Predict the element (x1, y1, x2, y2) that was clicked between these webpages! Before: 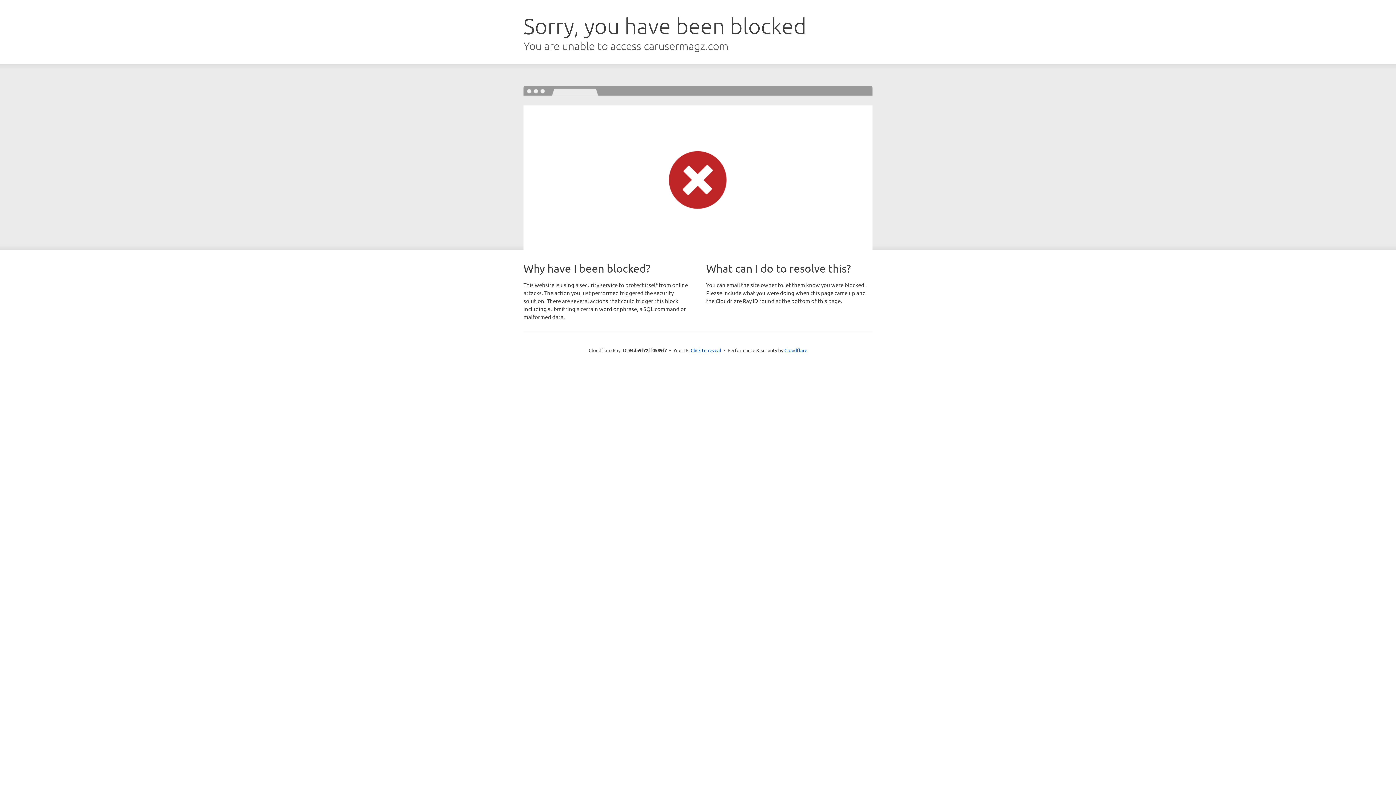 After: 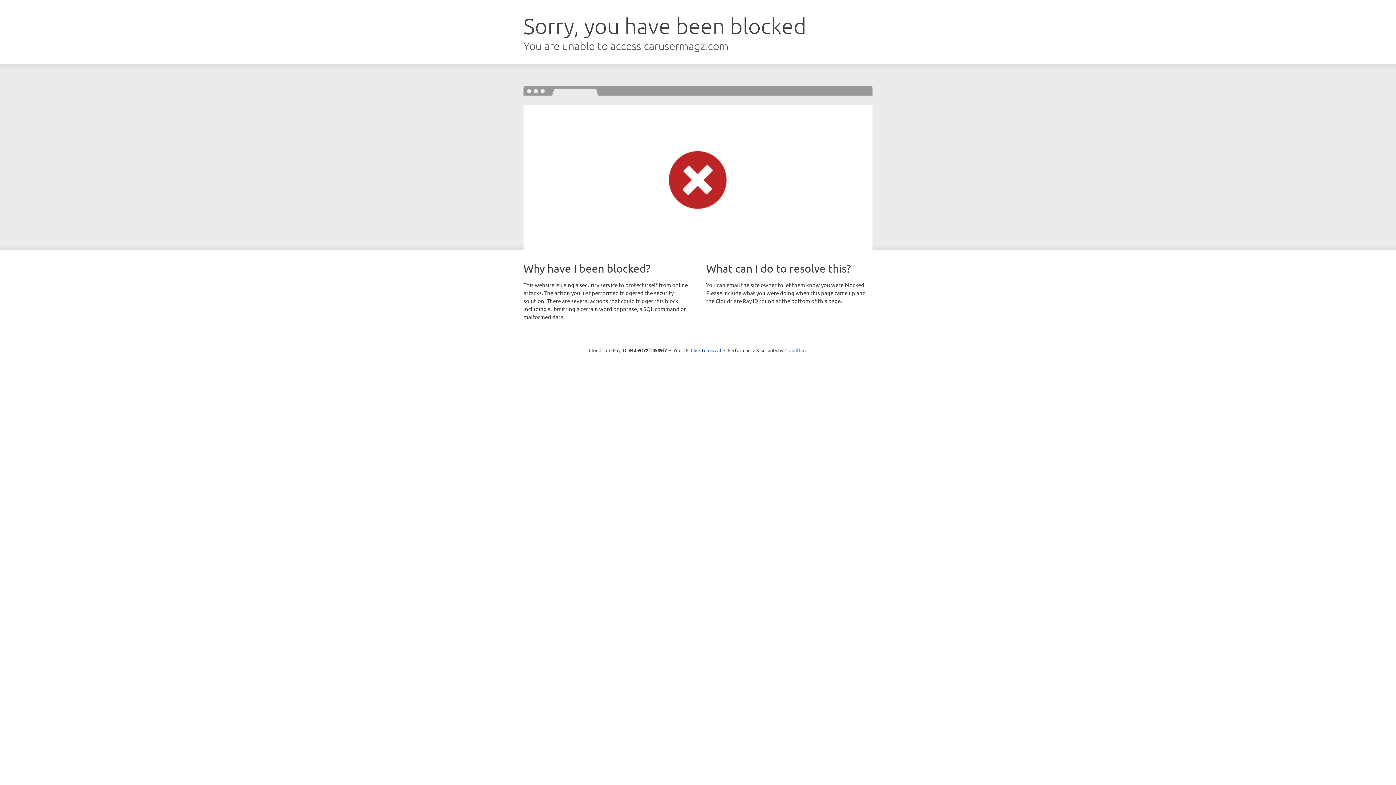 Action: bbox: (784, 347, 807, 353) label: Cloudflare